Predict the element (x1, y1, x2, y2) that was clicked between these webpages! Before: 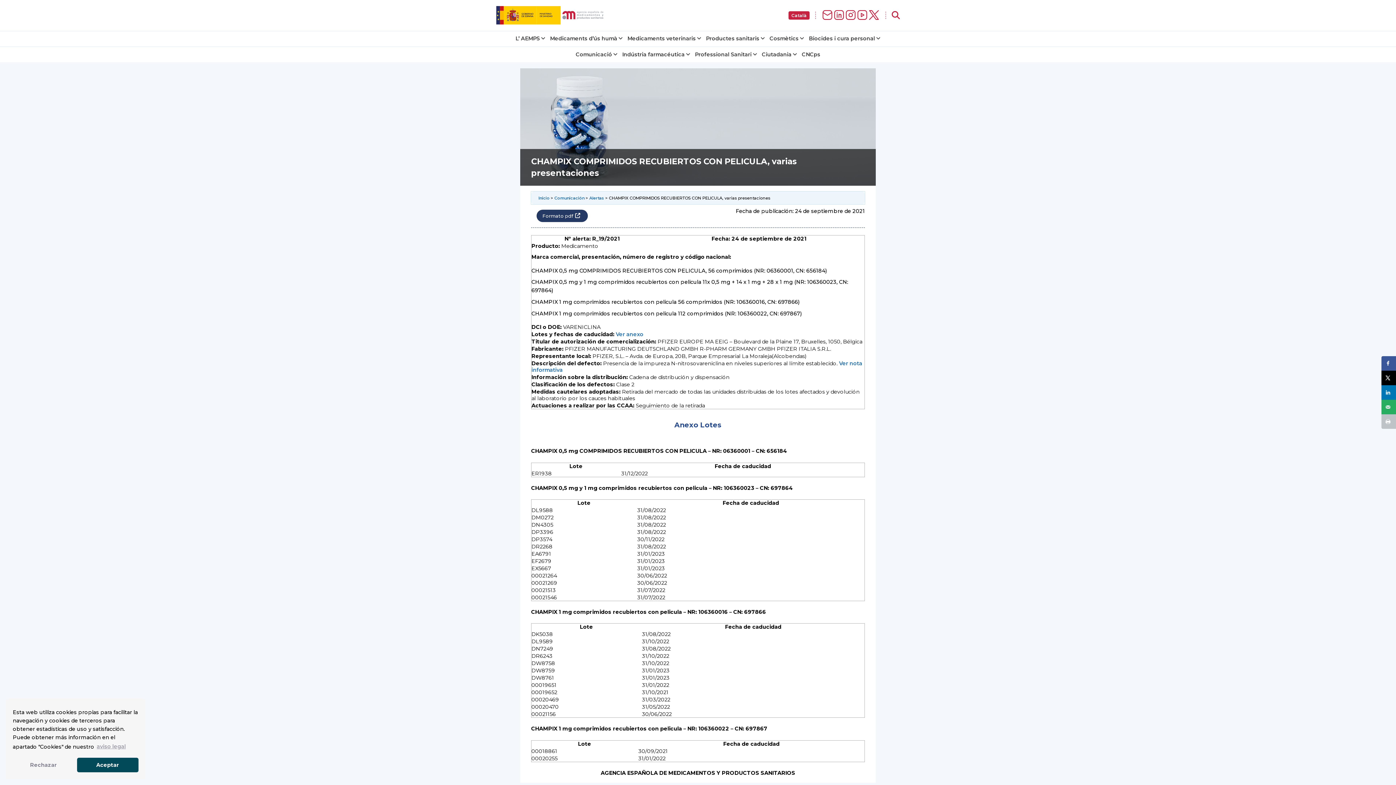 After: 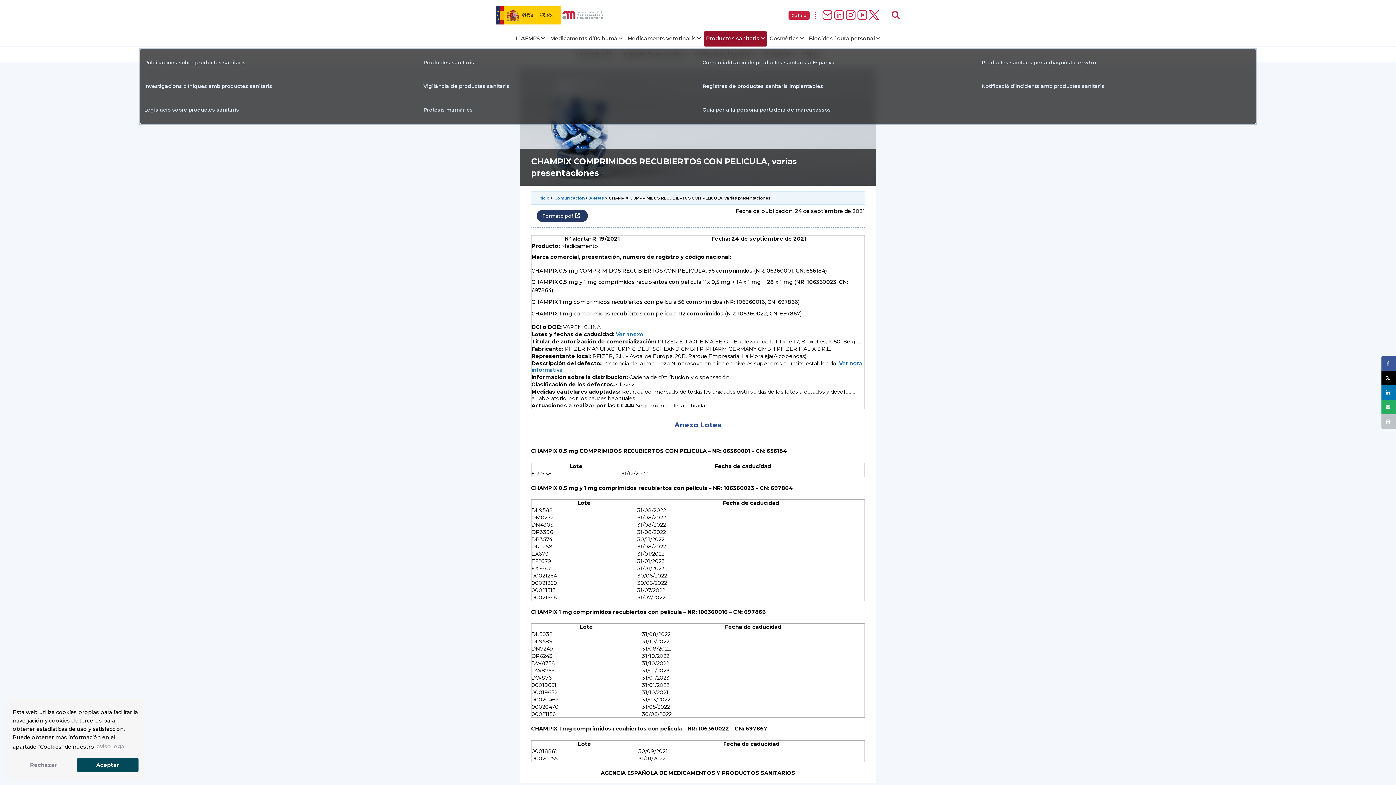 Action: bbox: (706, 35, 765, 41) label: Productes sanitaris